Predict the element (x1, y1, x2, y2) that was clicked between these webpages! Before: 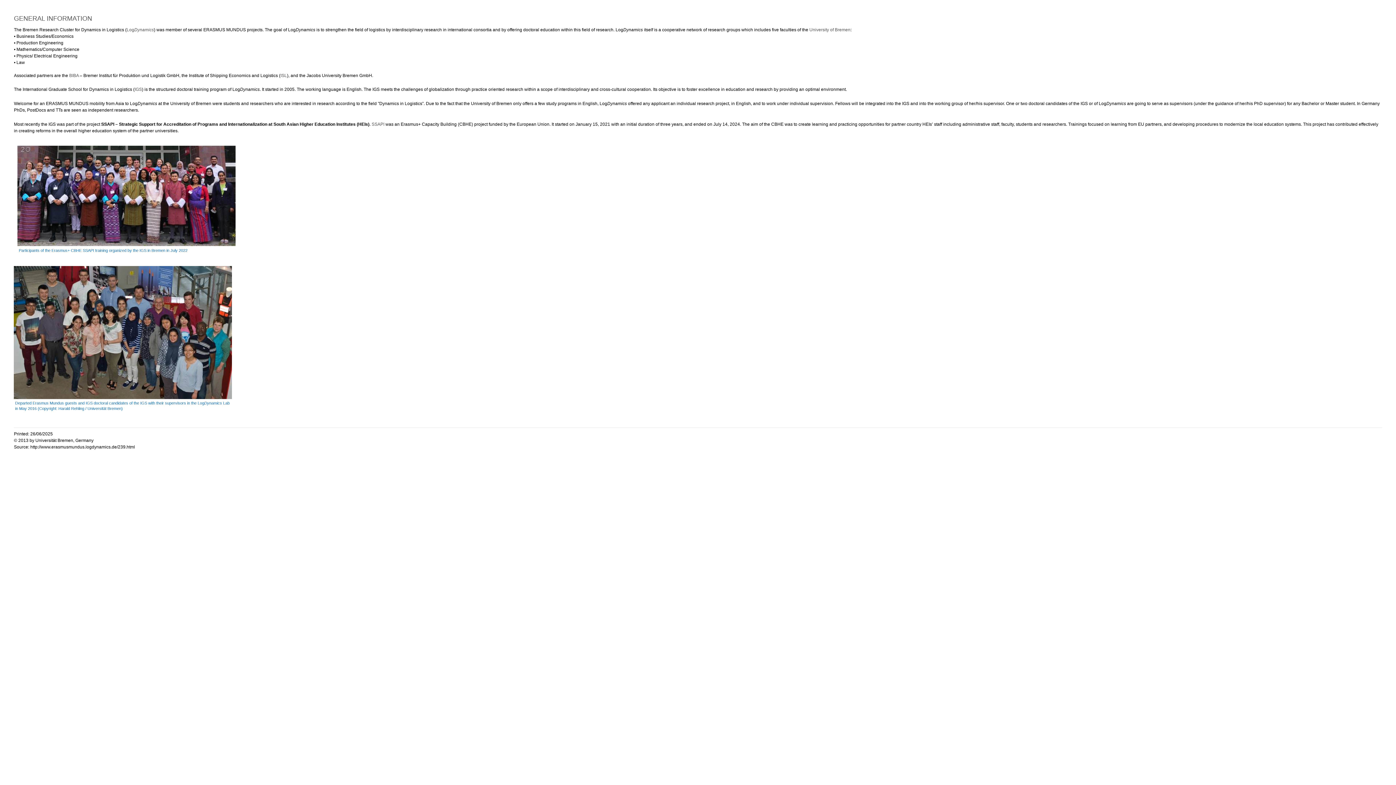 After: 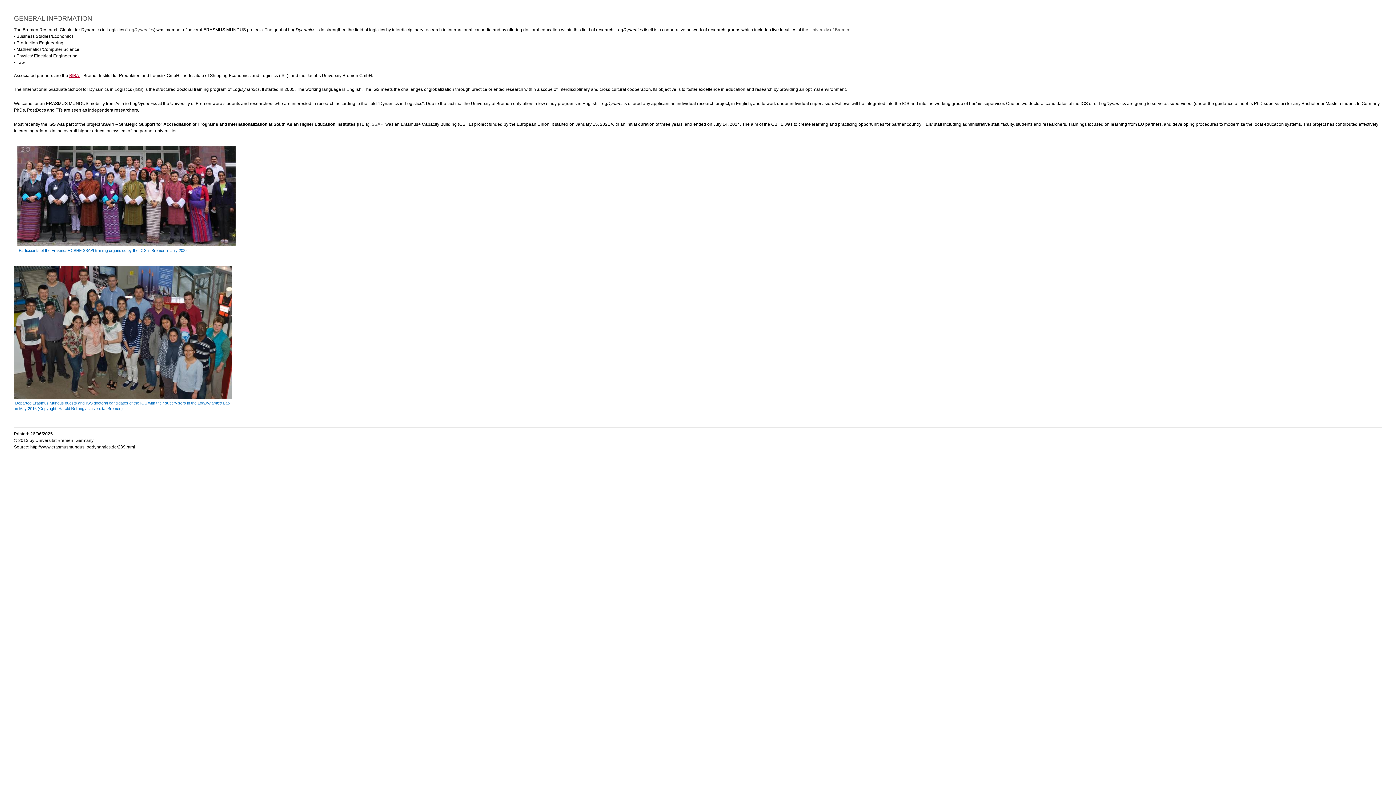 Action: bbox: (69, 72, 79, 78) label: BIBA 